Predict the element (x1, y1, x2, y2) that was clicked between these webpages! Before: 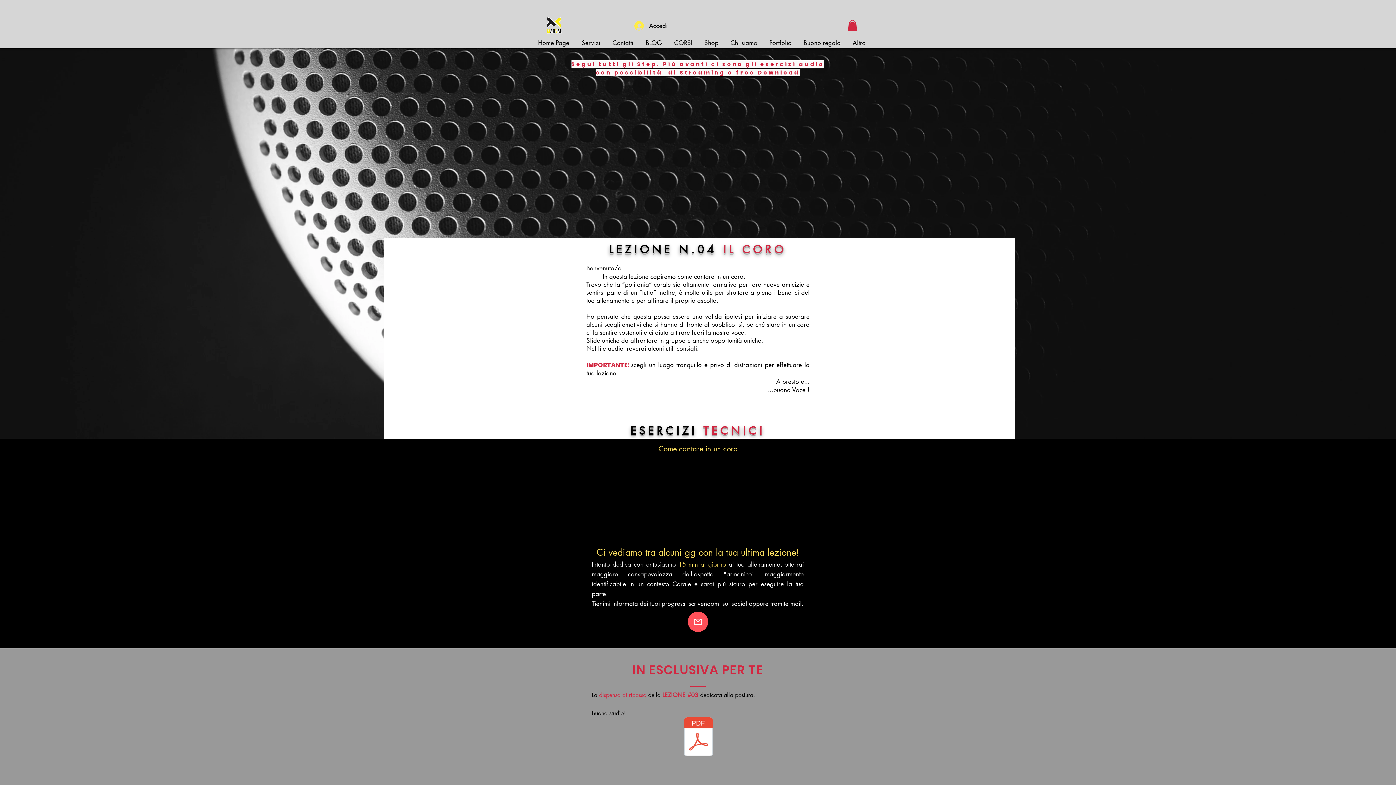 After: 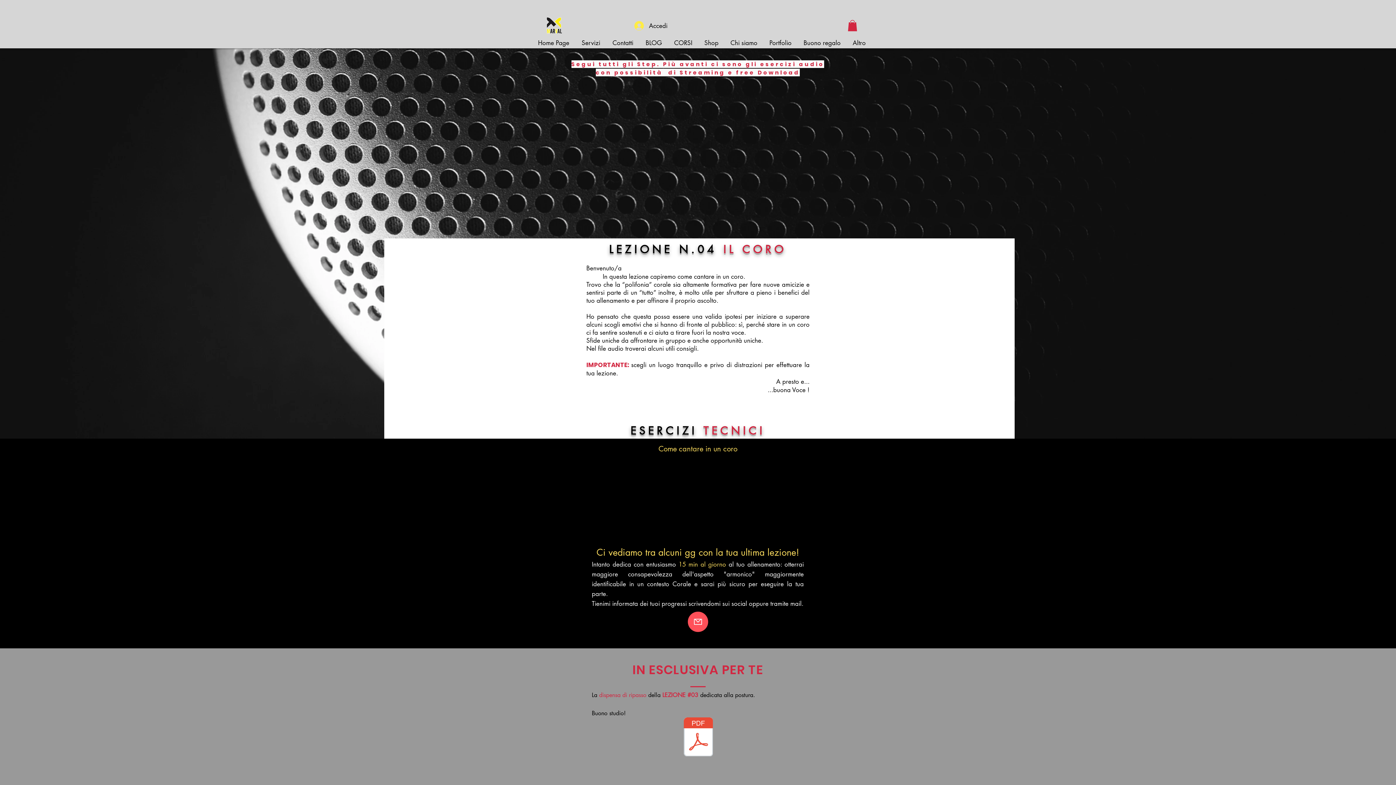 Action: bbox: (682, 712, 714, 763) label: minicorso_dispensa_Lezione03.pdf